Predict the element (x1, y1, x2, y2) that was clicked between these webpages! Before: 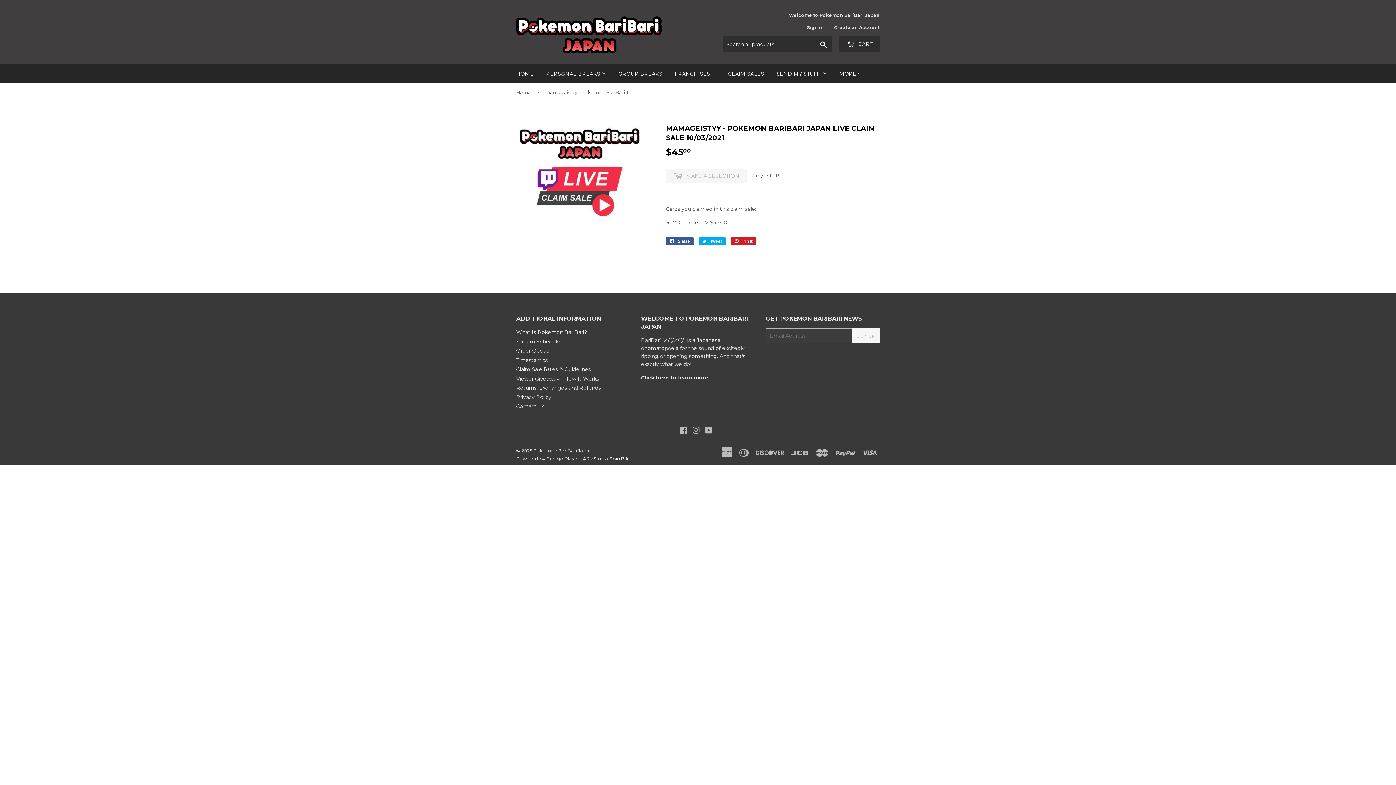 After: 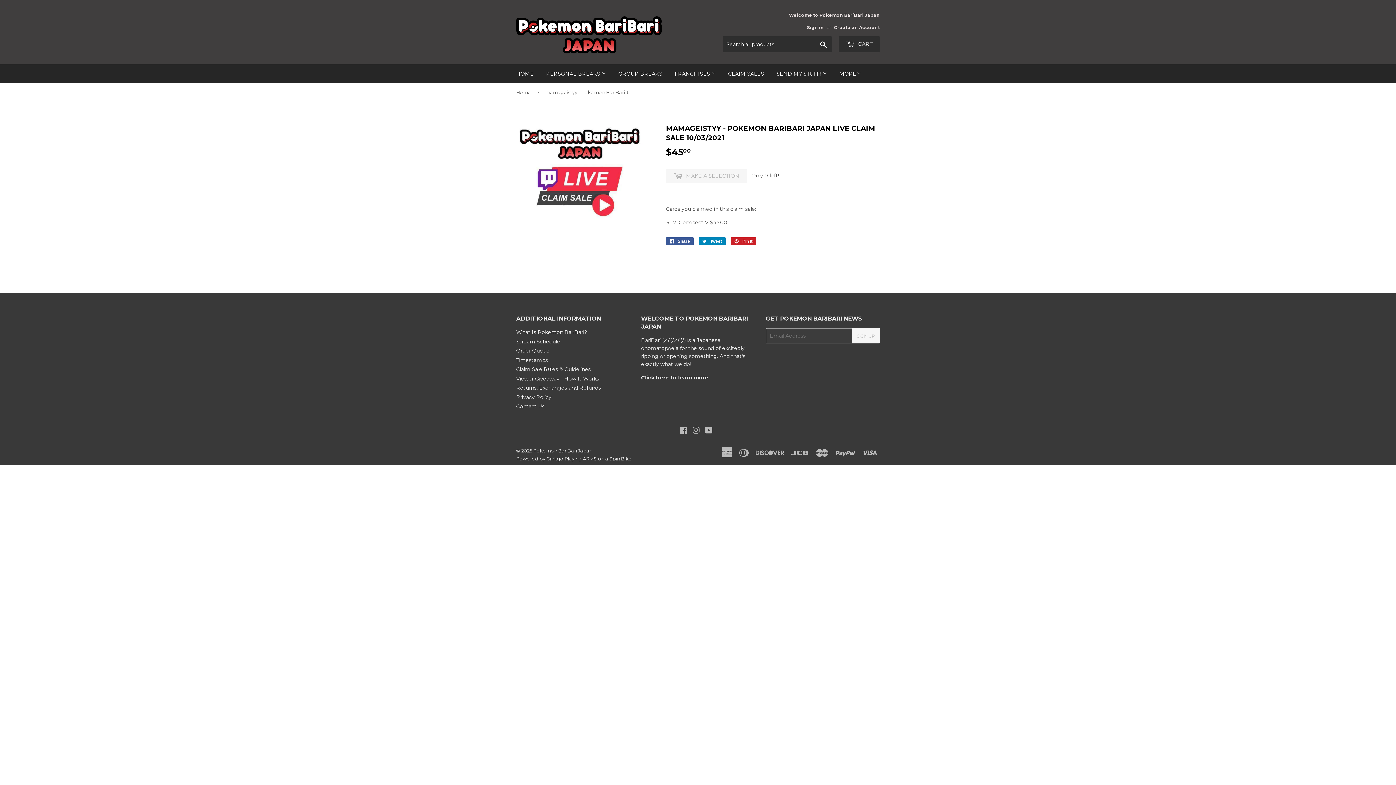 Action: bbox: (698, 237, 725, 245) label:  Tweet
Tweet on Twitter